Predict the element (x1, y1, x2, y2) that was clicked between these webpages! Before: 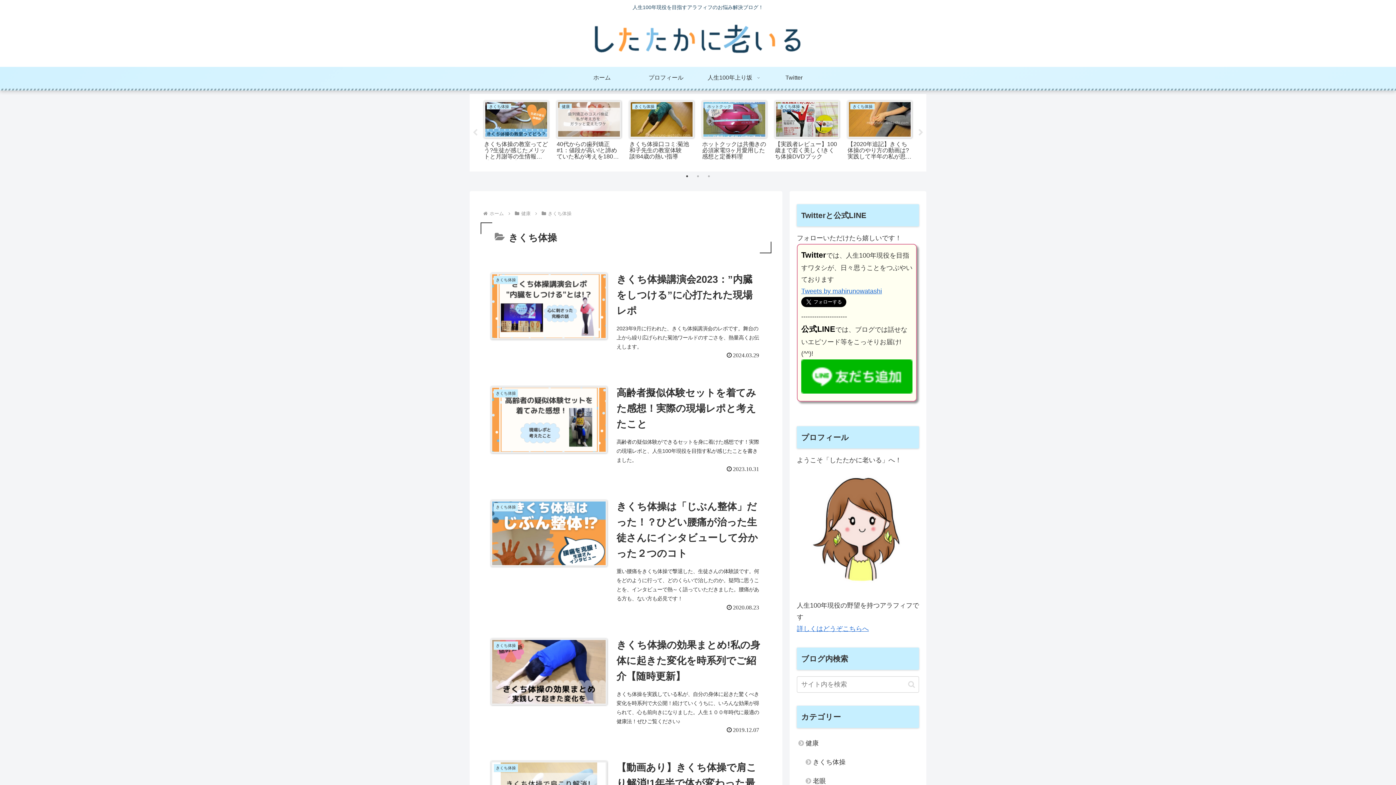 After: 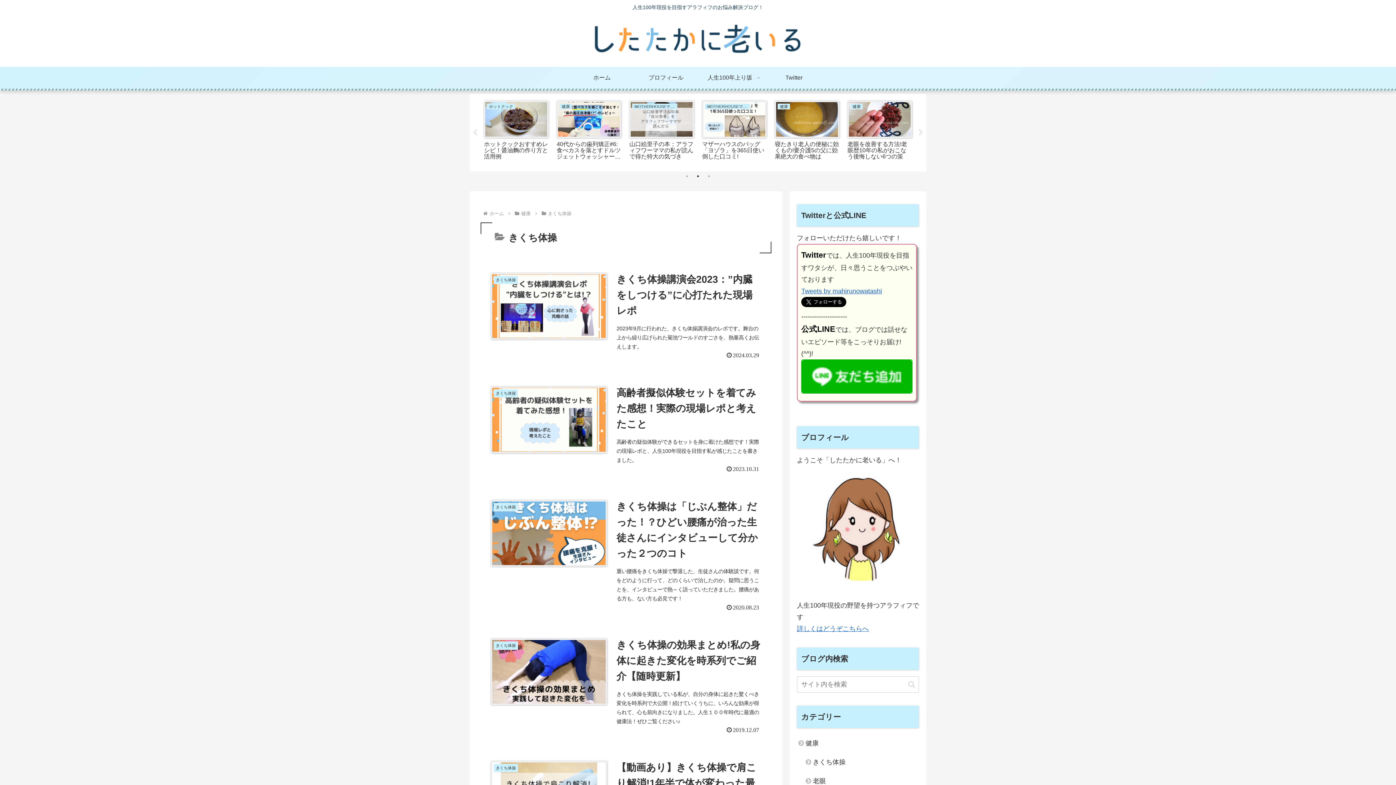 Action: bbox: (694, 172, 701, 179) label: 2 of 3